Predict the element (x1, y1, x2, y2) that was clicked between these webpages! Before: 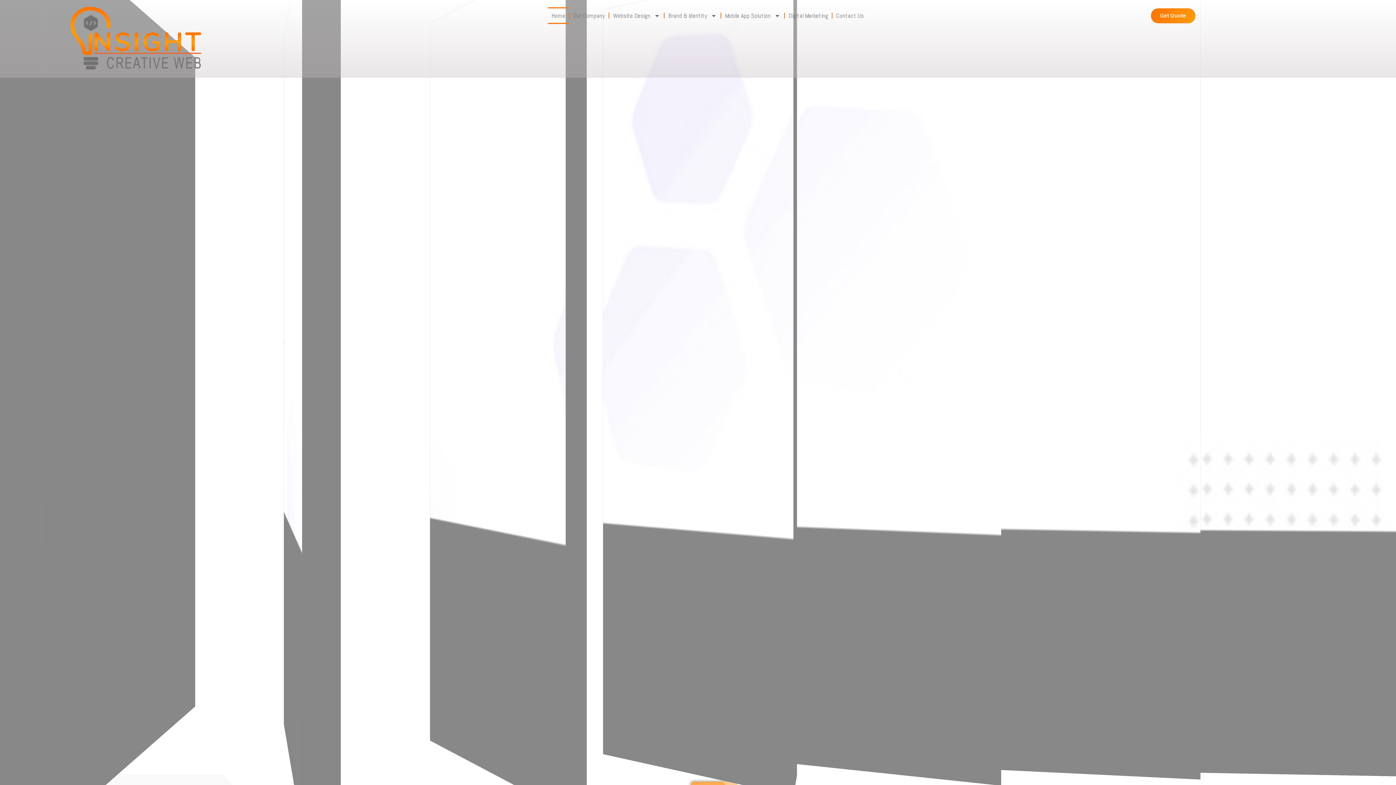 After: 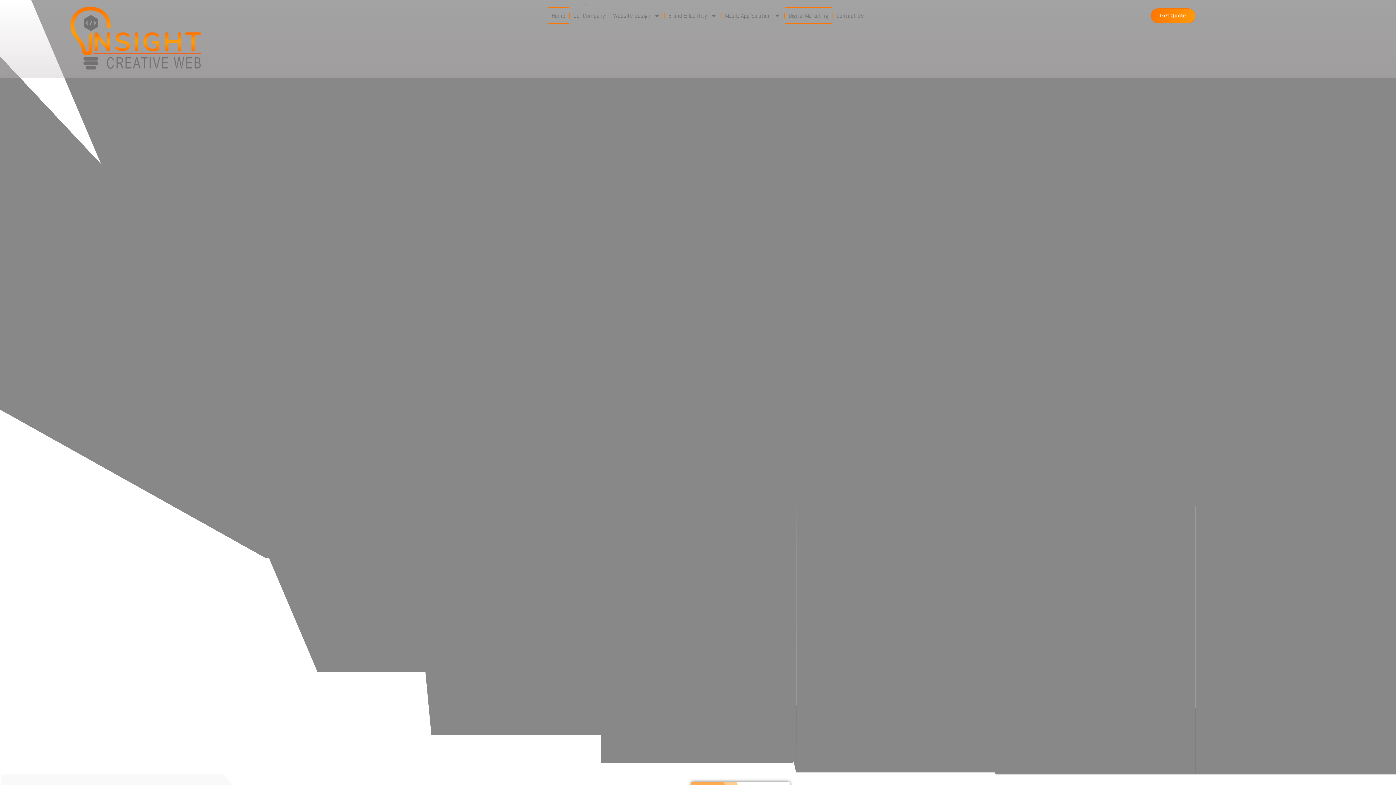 Action: bbox: (785, 7, 832, 24) label: Digital Marketing